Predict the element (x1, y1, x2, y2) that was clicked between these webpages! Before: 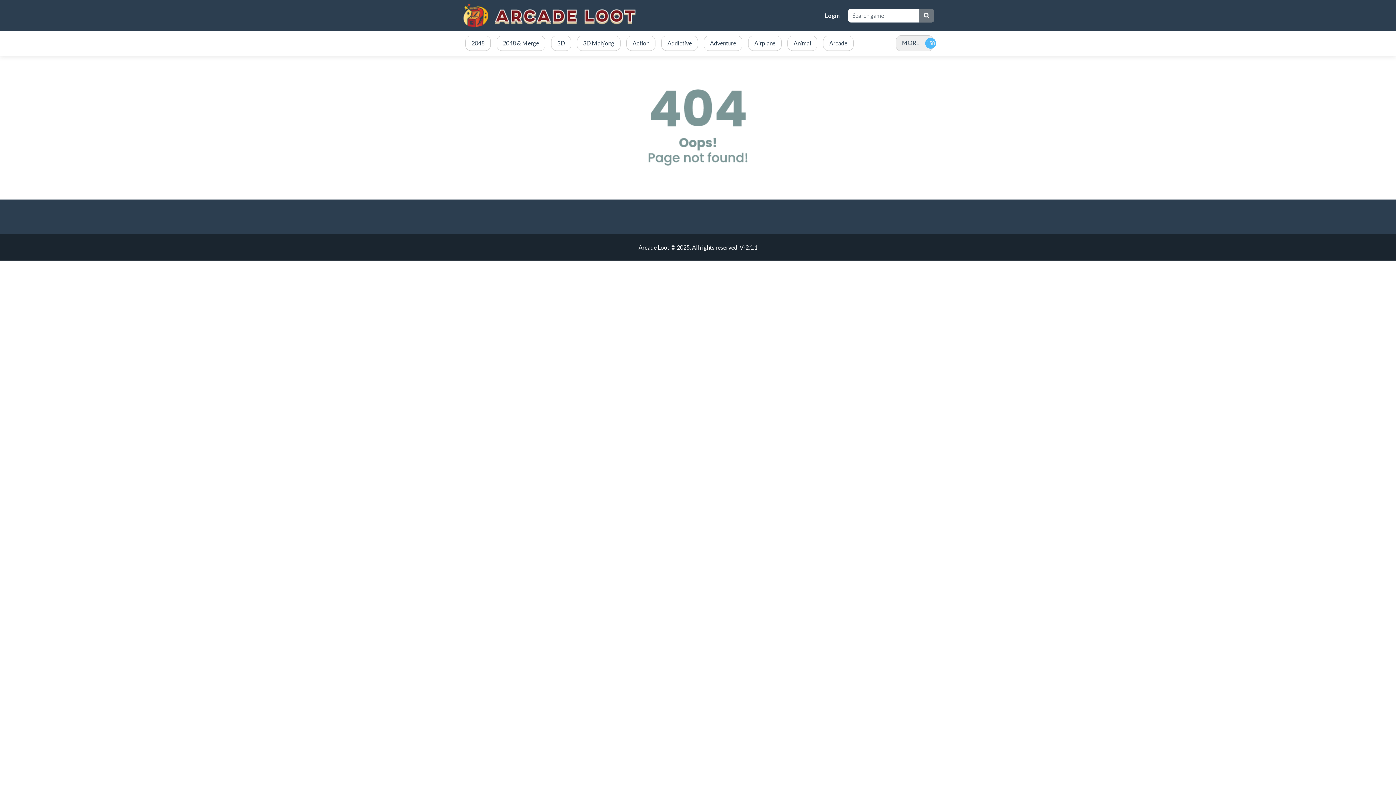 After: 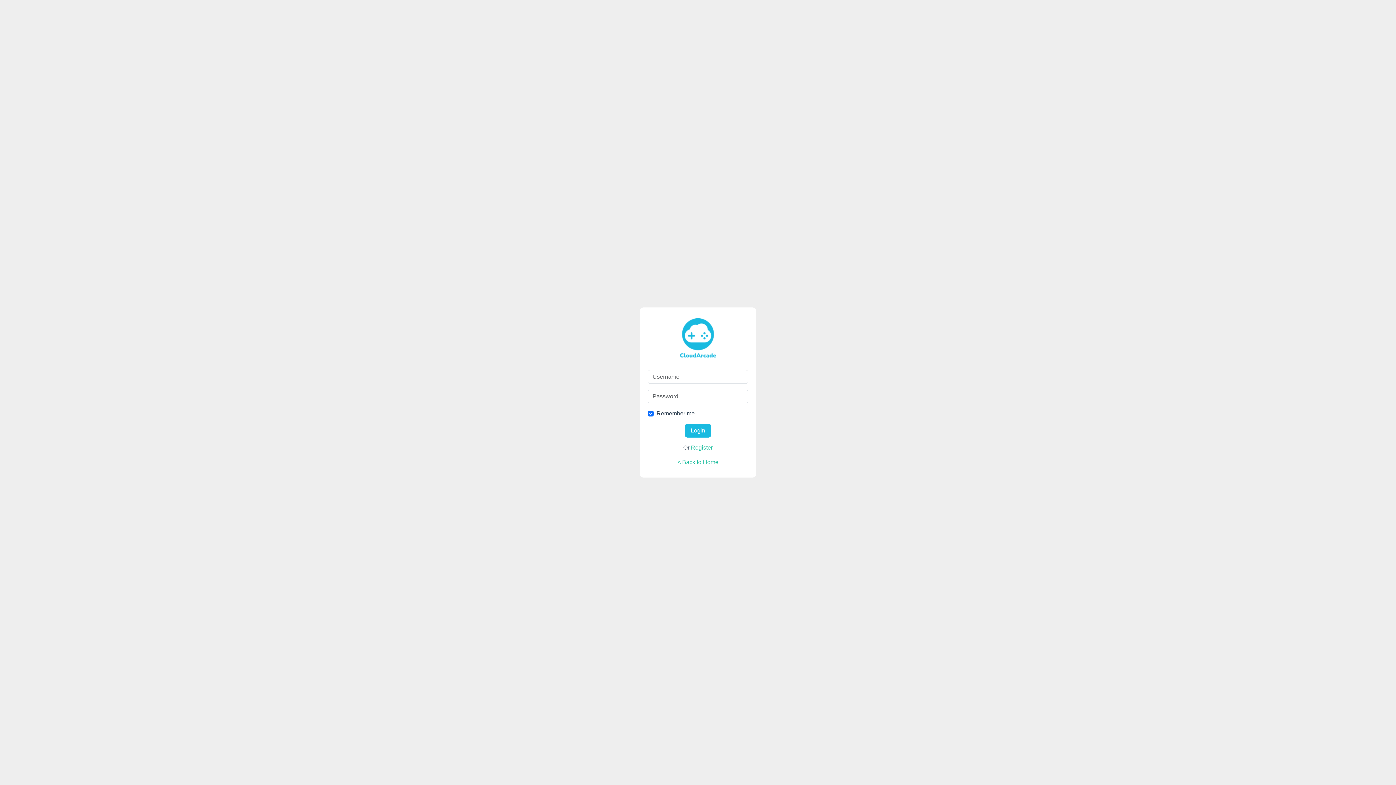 Action: bbox: (822, 8, 842, 22) label: Login